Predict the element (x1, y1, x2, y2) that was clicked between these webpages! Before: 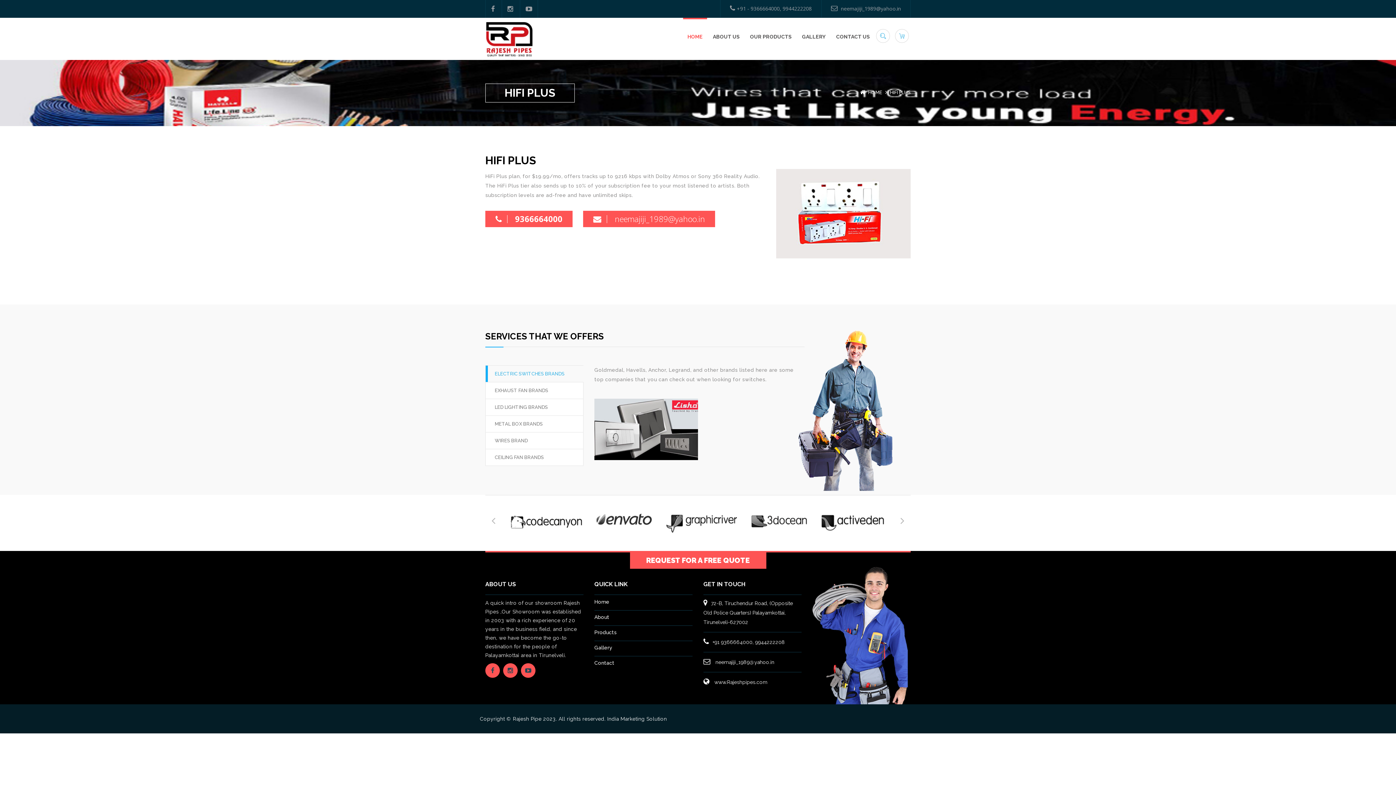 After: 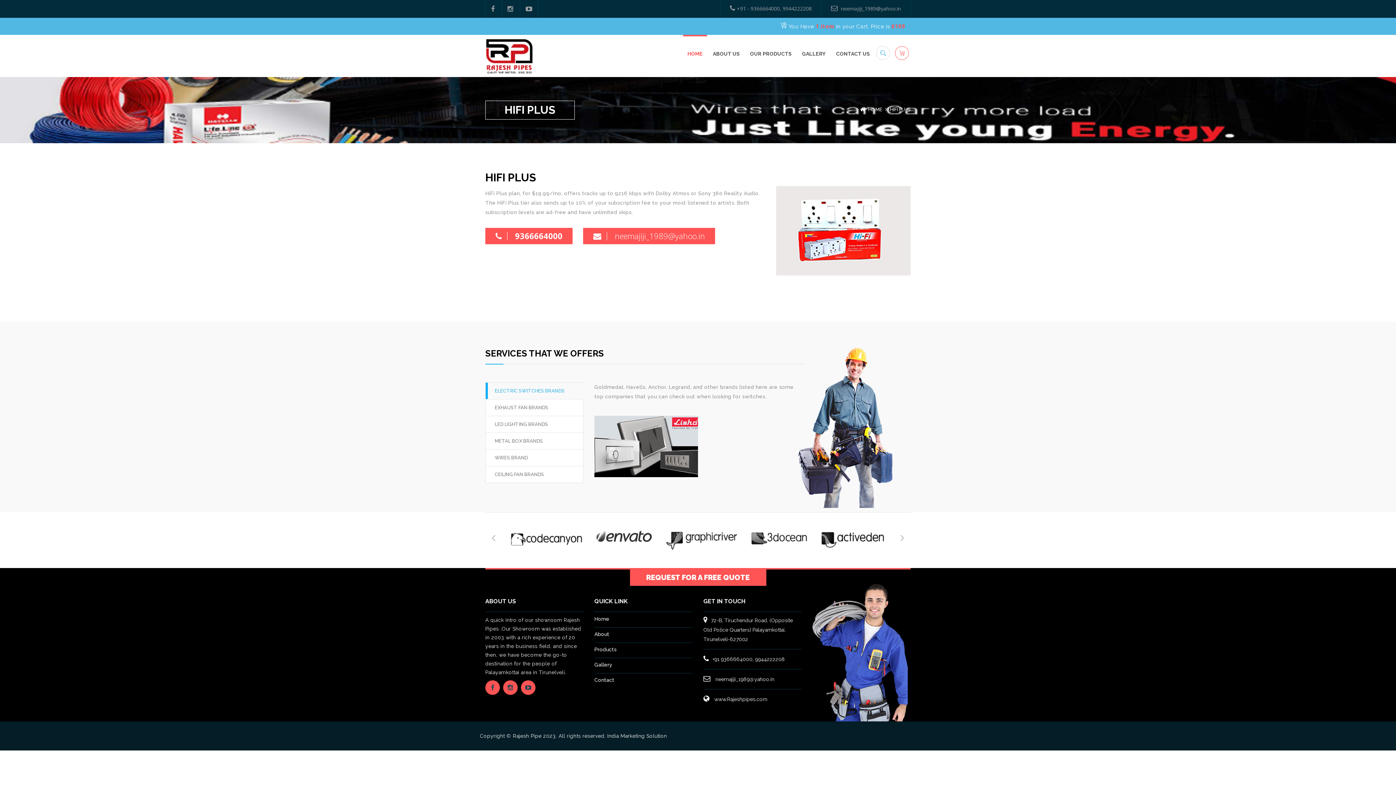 Action: bbox: (893, 17, 910, 56)